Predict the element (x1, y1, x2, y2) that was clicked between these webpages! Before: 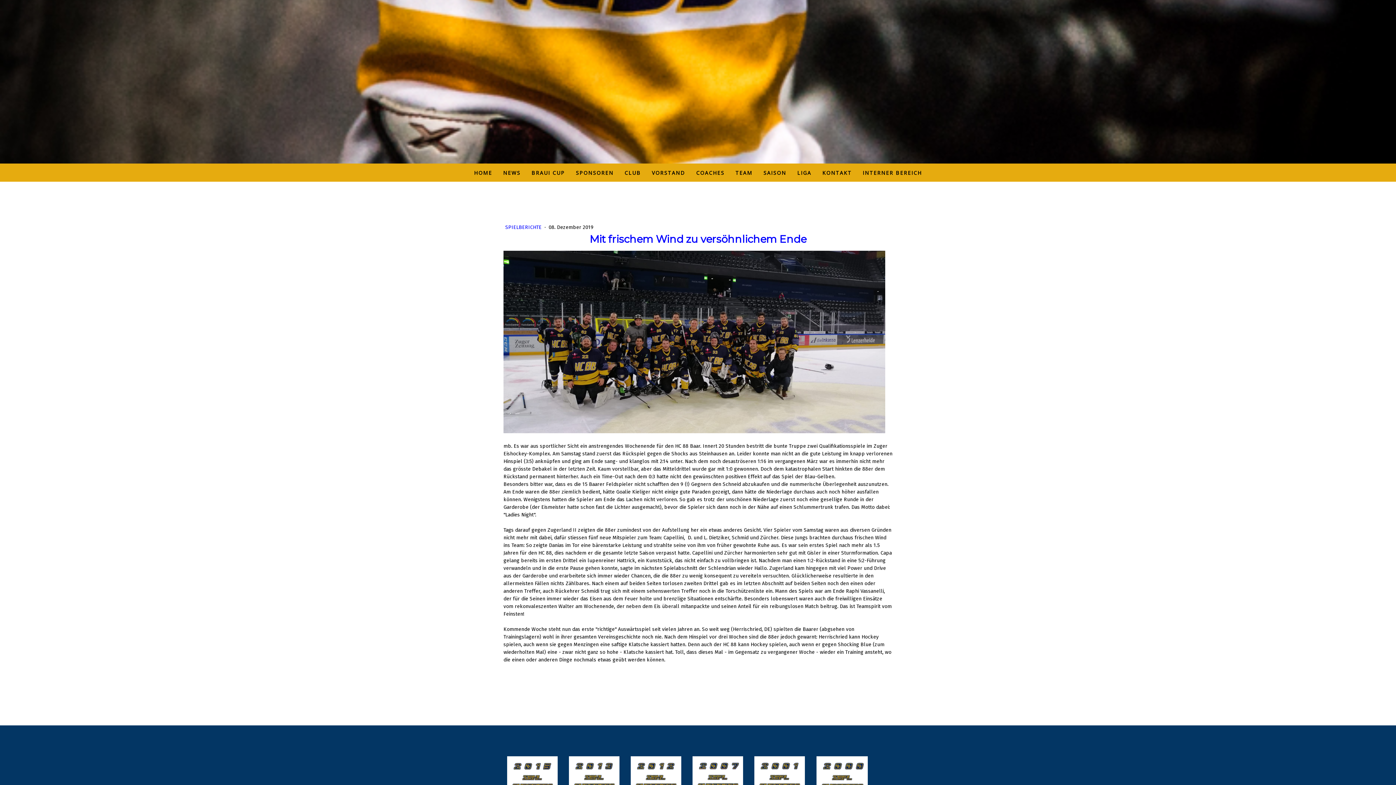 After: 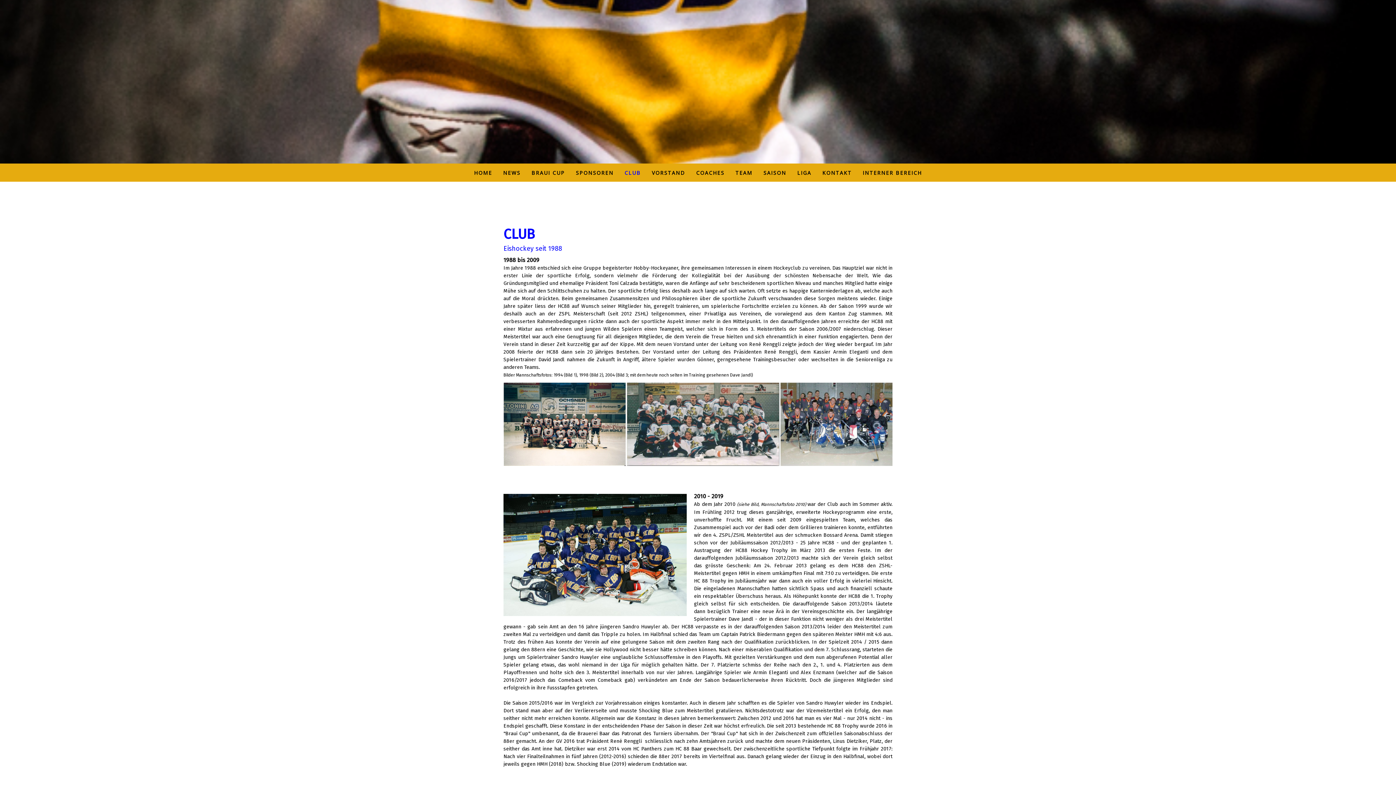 Action: label: CLUB bbox: (619, 163, 646, 181)